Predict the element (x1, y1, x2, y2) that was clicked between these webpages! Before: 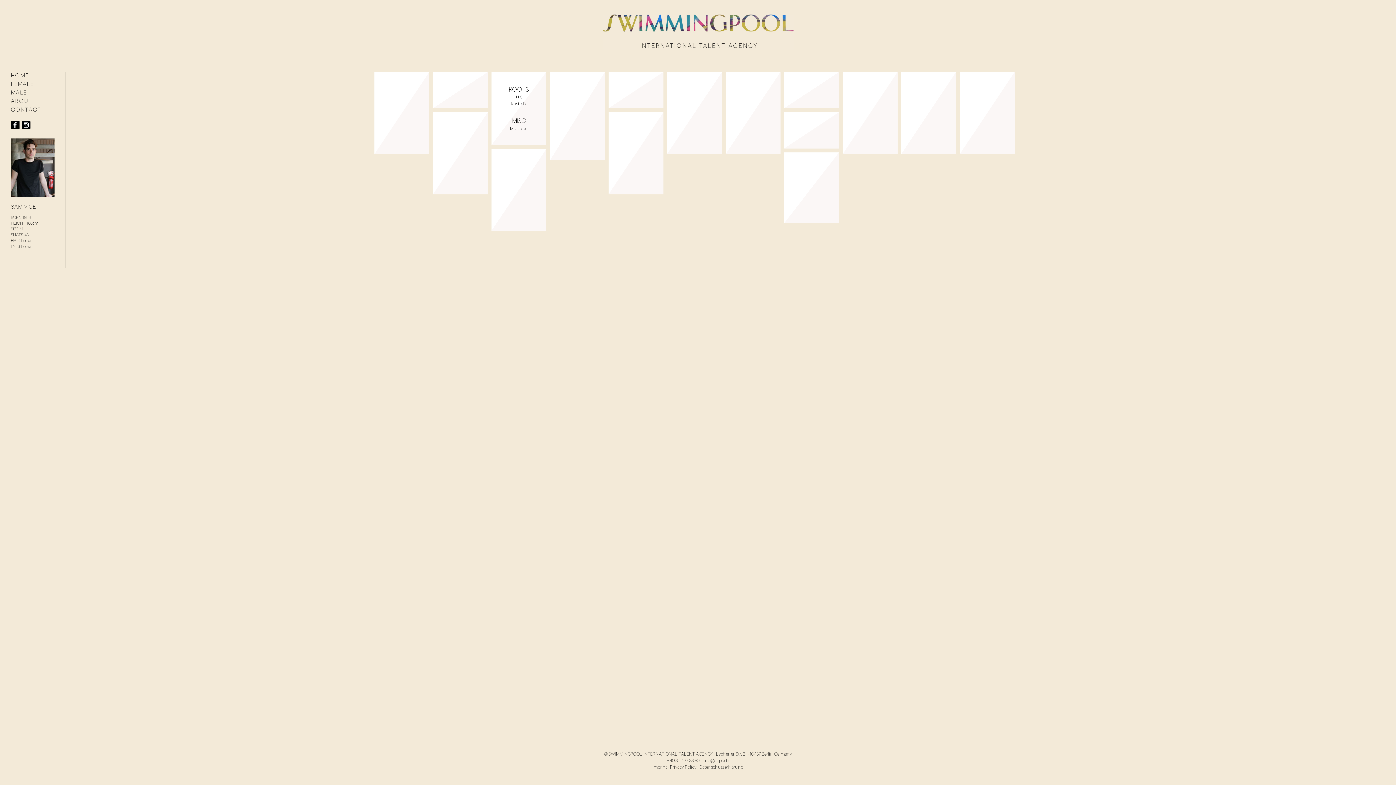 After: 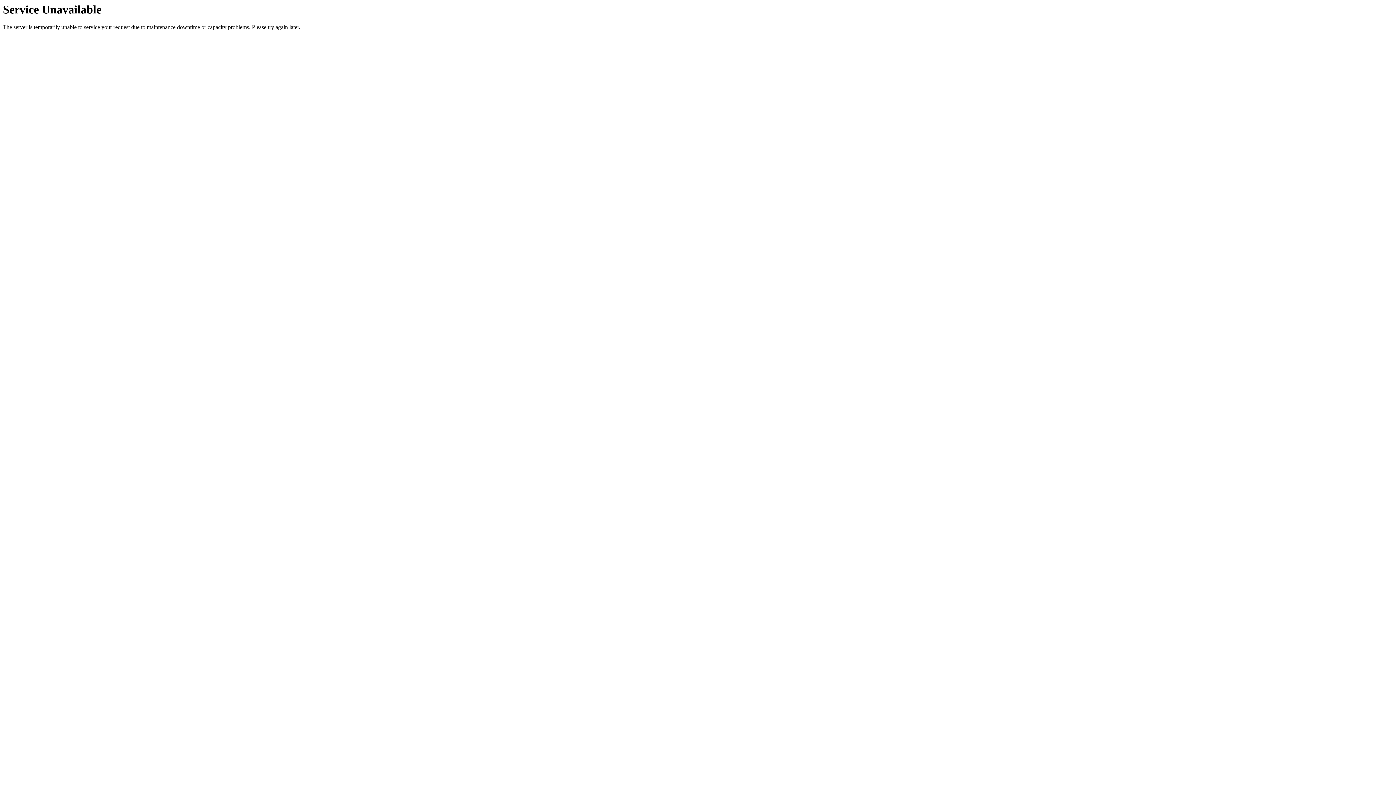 Action: bbox: (10, 81, 33, 86) label: FEMALE